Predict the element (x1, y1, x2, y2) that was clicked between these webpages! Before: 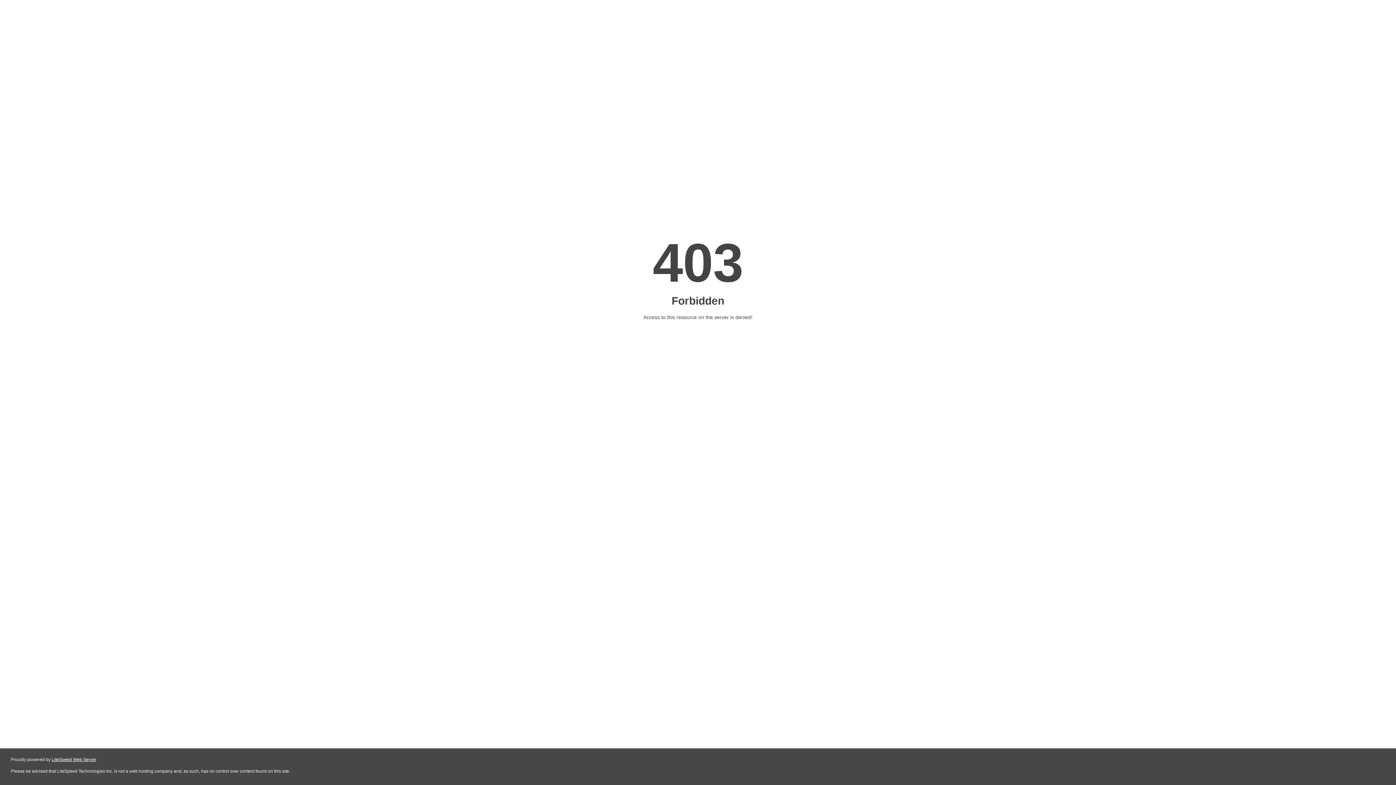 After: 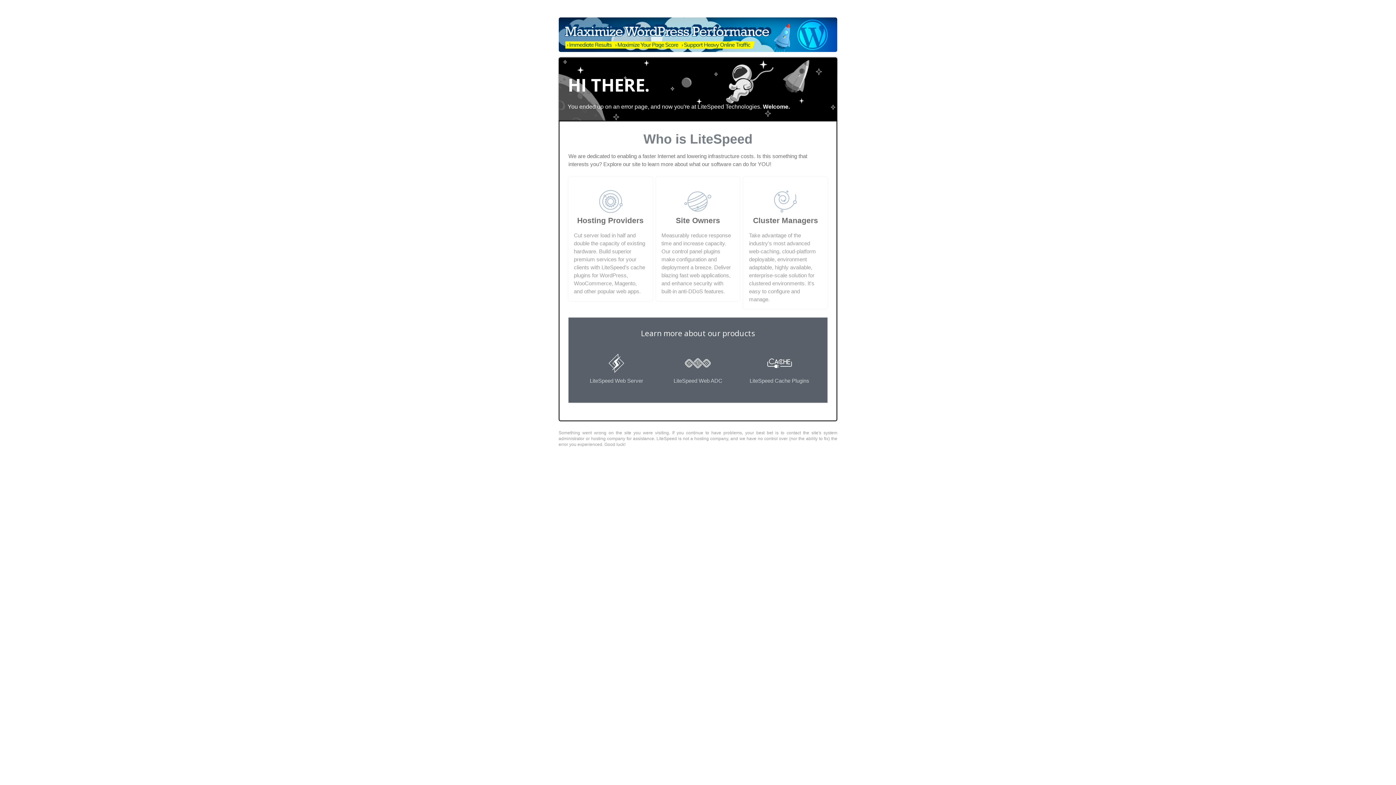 Action: bbox: (51, 757, 96, 762) label: LiteSpeed Web Server